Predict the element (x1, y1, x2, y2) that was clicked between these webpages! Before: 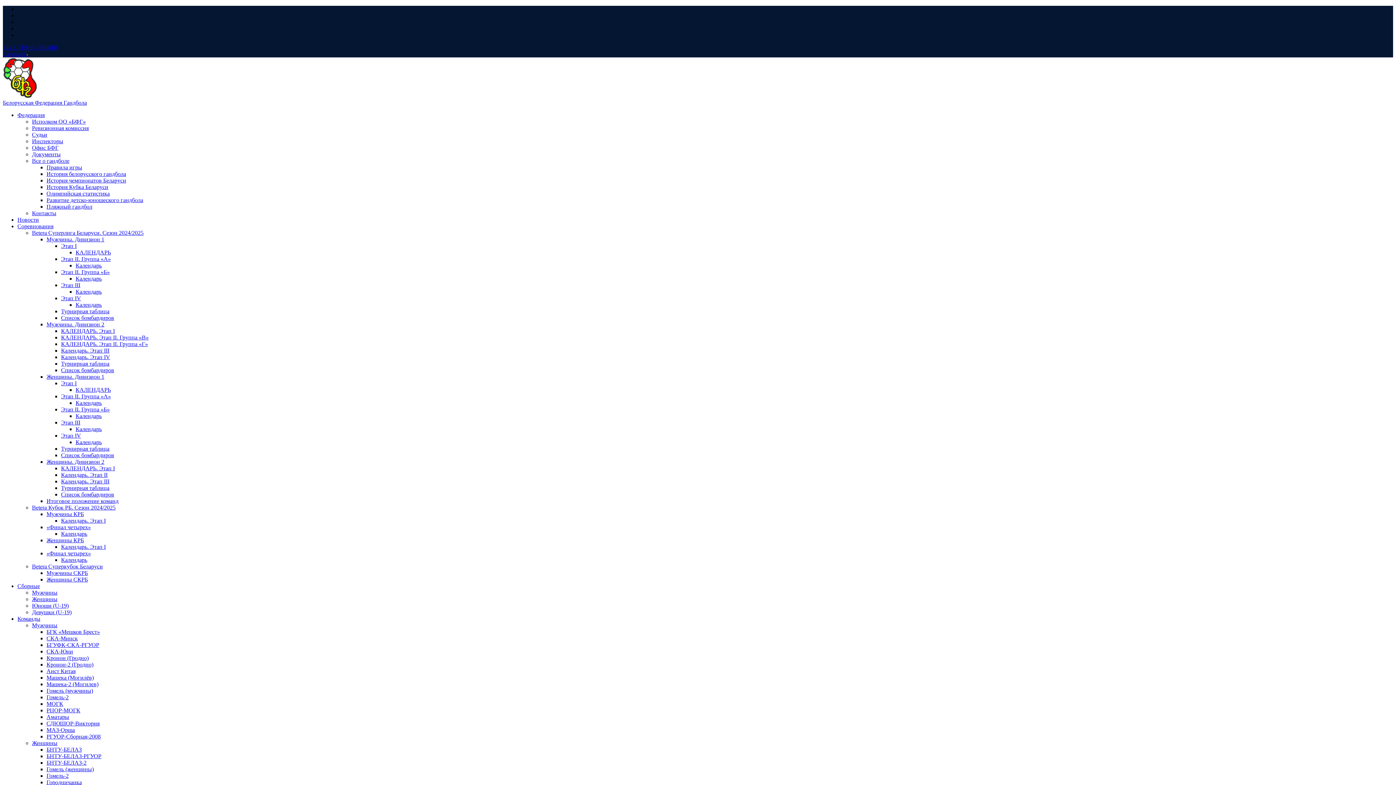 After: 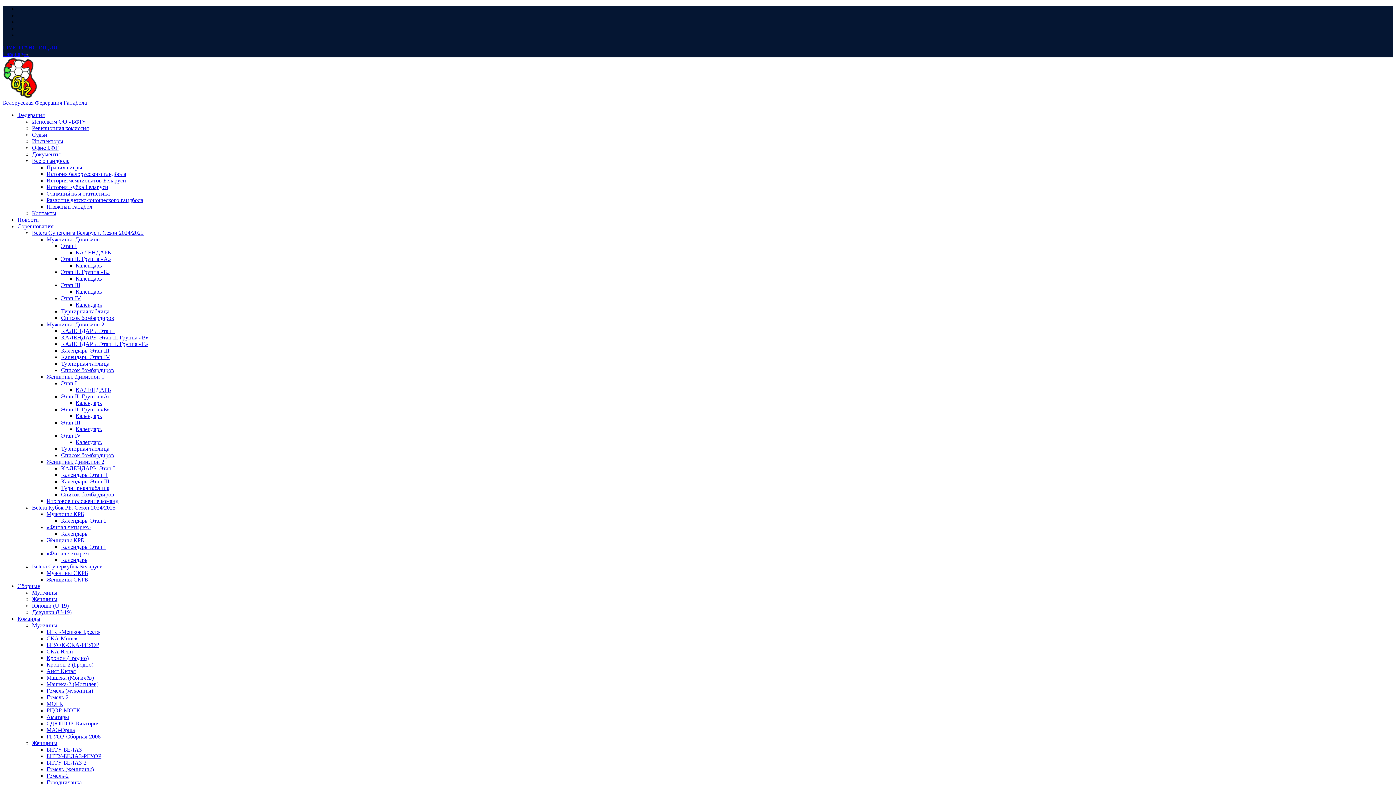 Action: bbox: (61, 544, 105, 550) label: Календарь. Этап I